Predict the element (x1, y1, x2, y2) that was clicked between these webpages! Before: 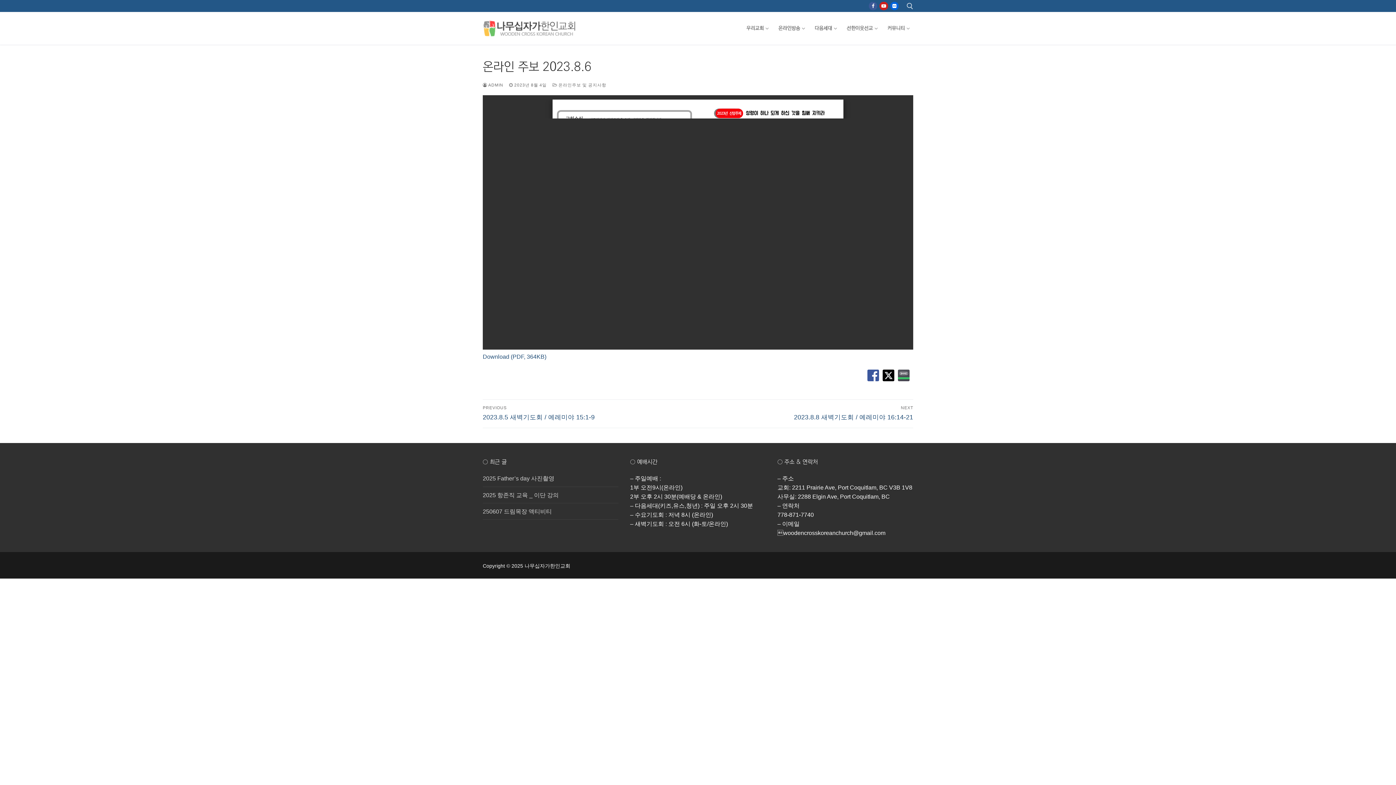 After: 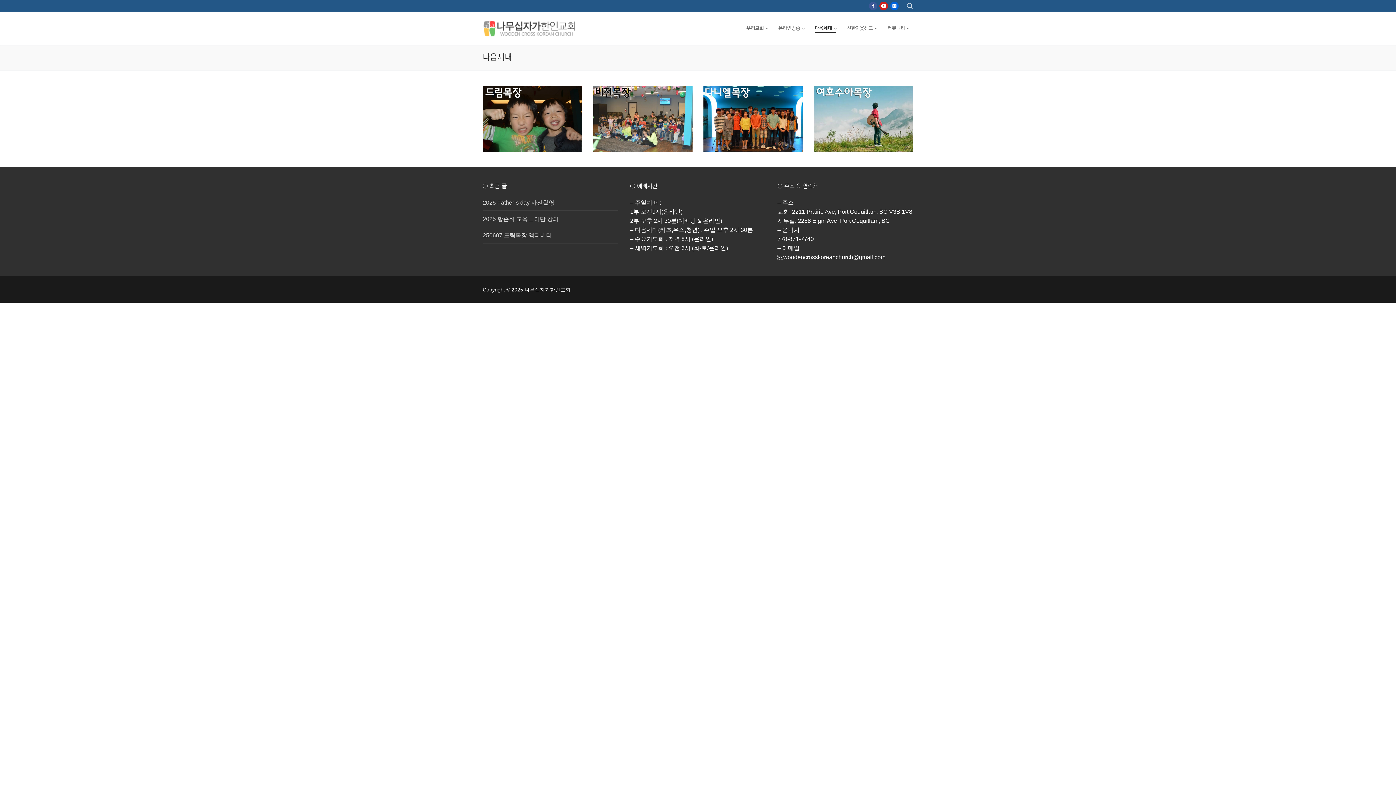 Action: bbox: (810, 21, 840, 35) label: 다음세대
 